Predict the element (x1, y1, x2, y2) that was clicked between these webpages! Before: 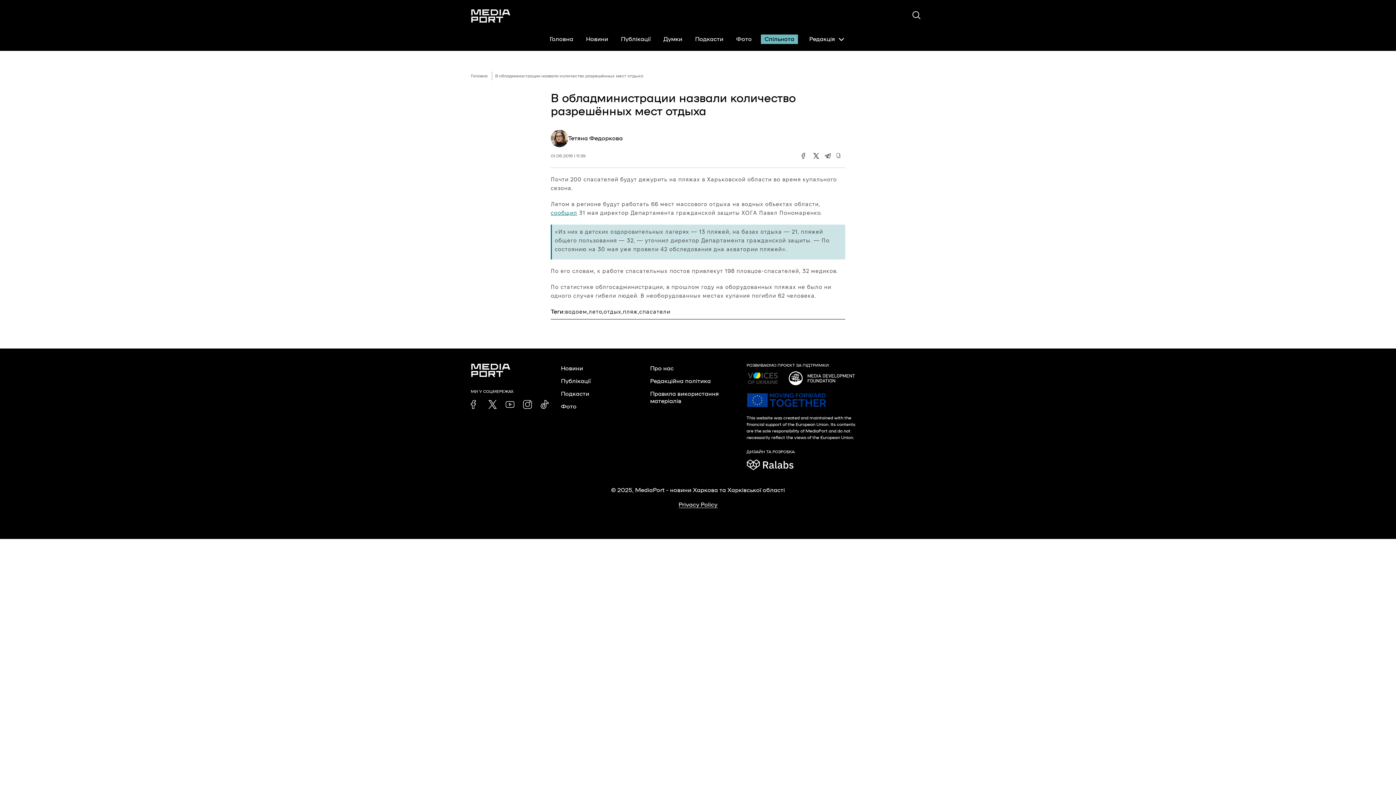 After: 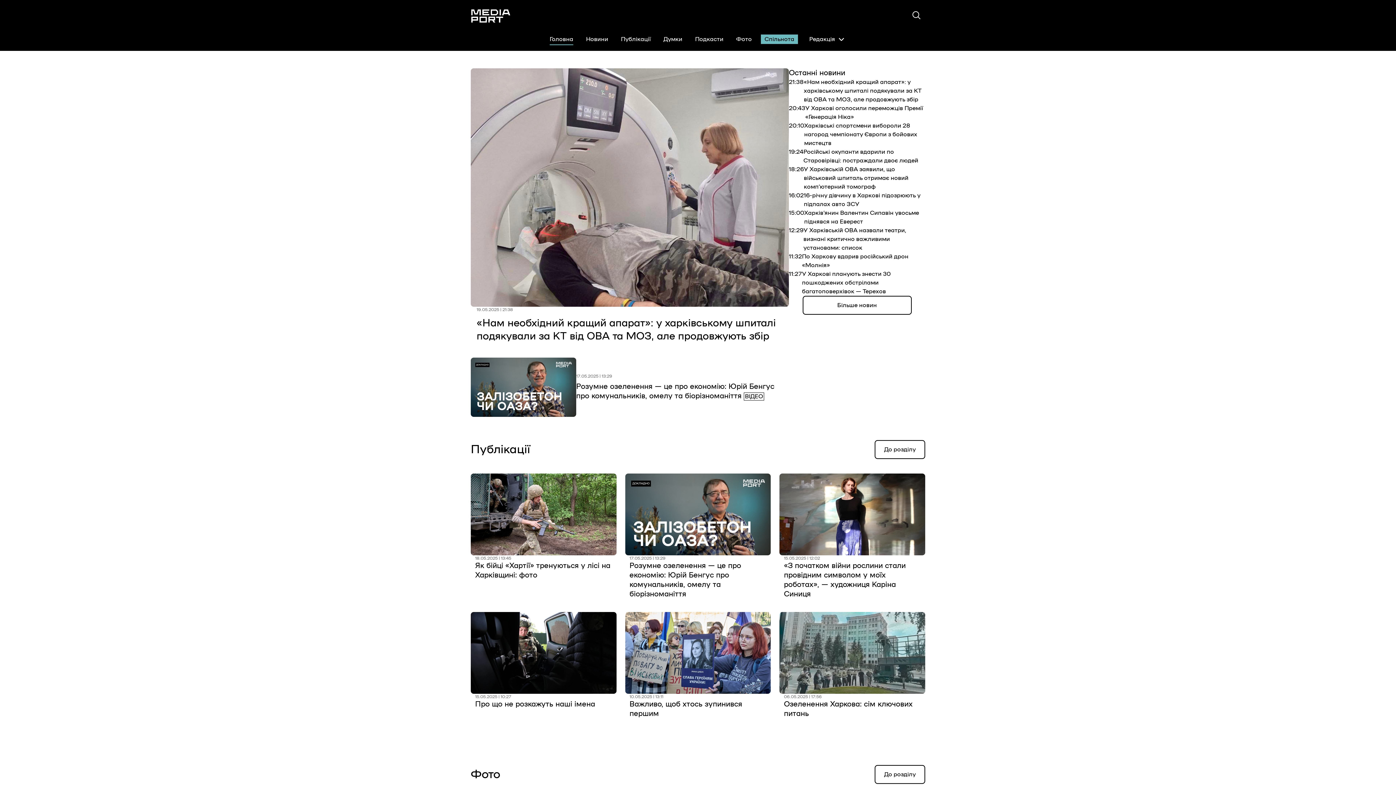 Action: bbox: (470, 8, 510, 23)